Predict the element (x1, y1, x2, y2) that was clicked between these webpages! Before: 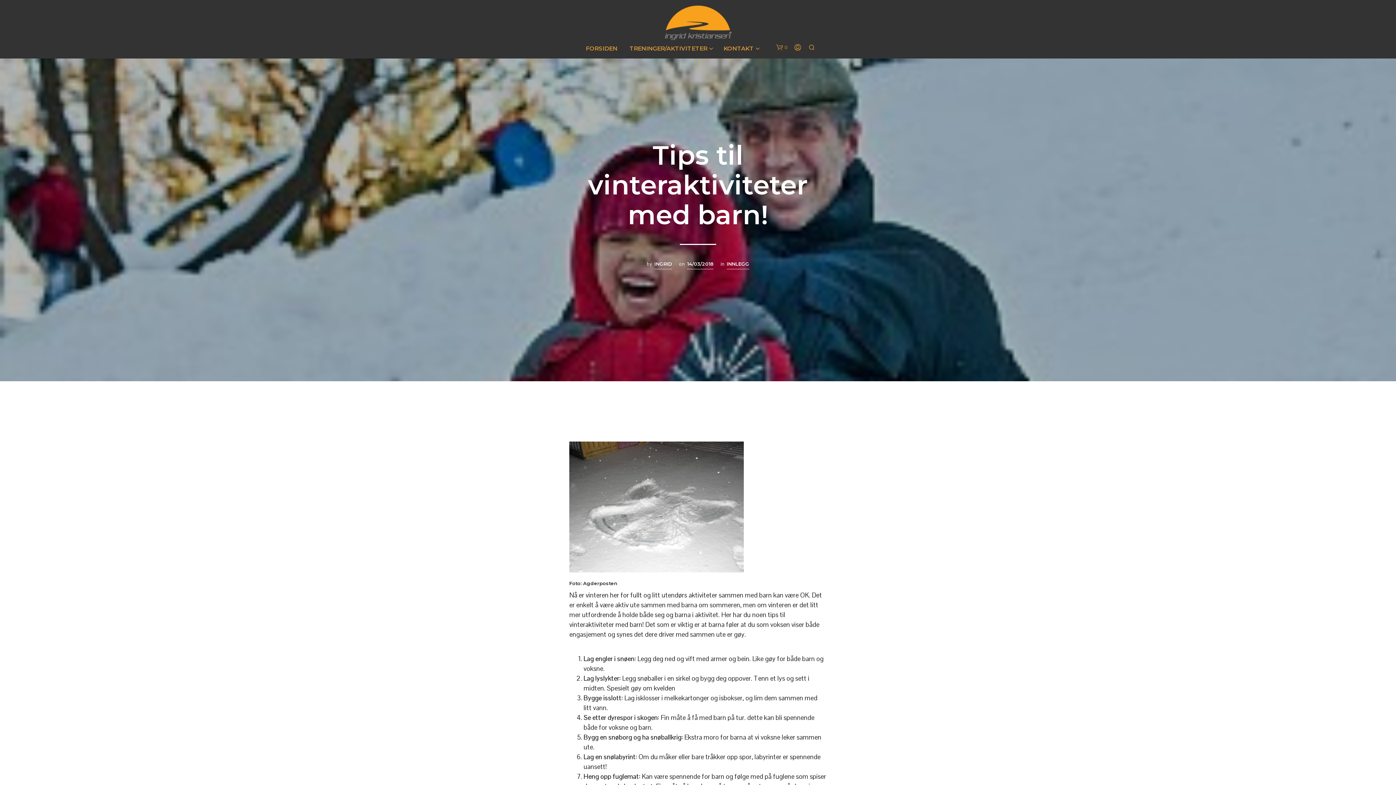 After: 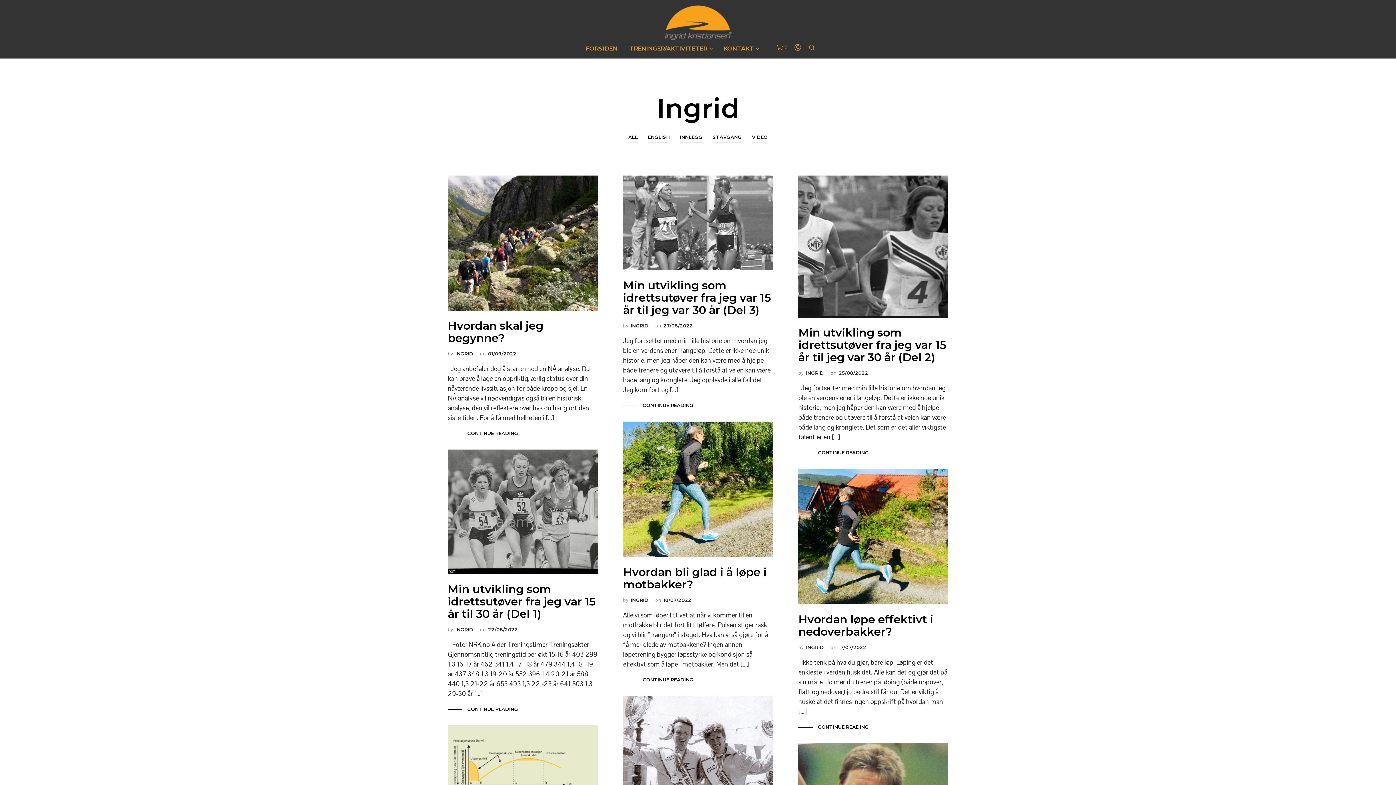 Action: bbox: (654, 260, 672, 269) label: INGRID